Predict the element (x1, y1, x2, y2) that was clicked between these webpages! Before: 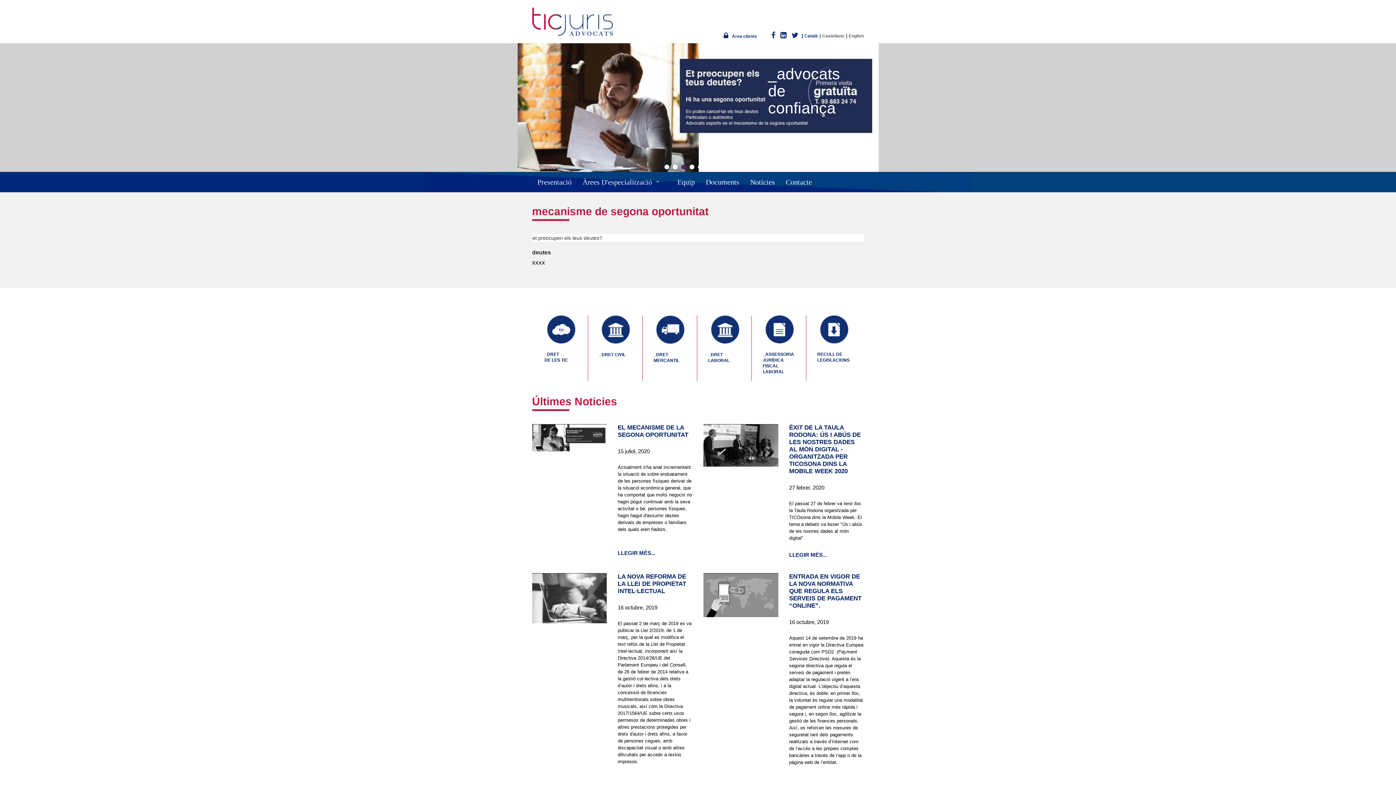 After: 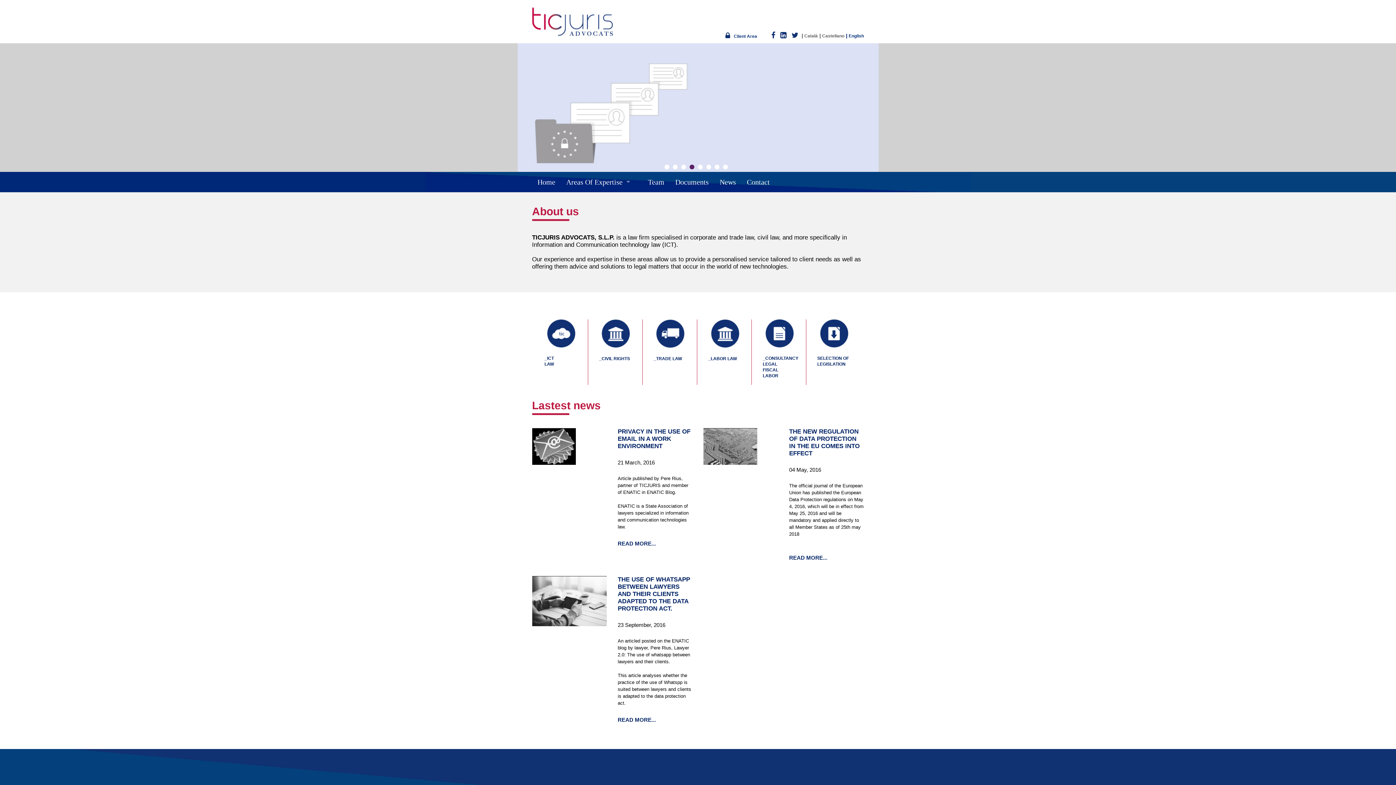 Action: bbox: (846, 33, 866, 38) label: English